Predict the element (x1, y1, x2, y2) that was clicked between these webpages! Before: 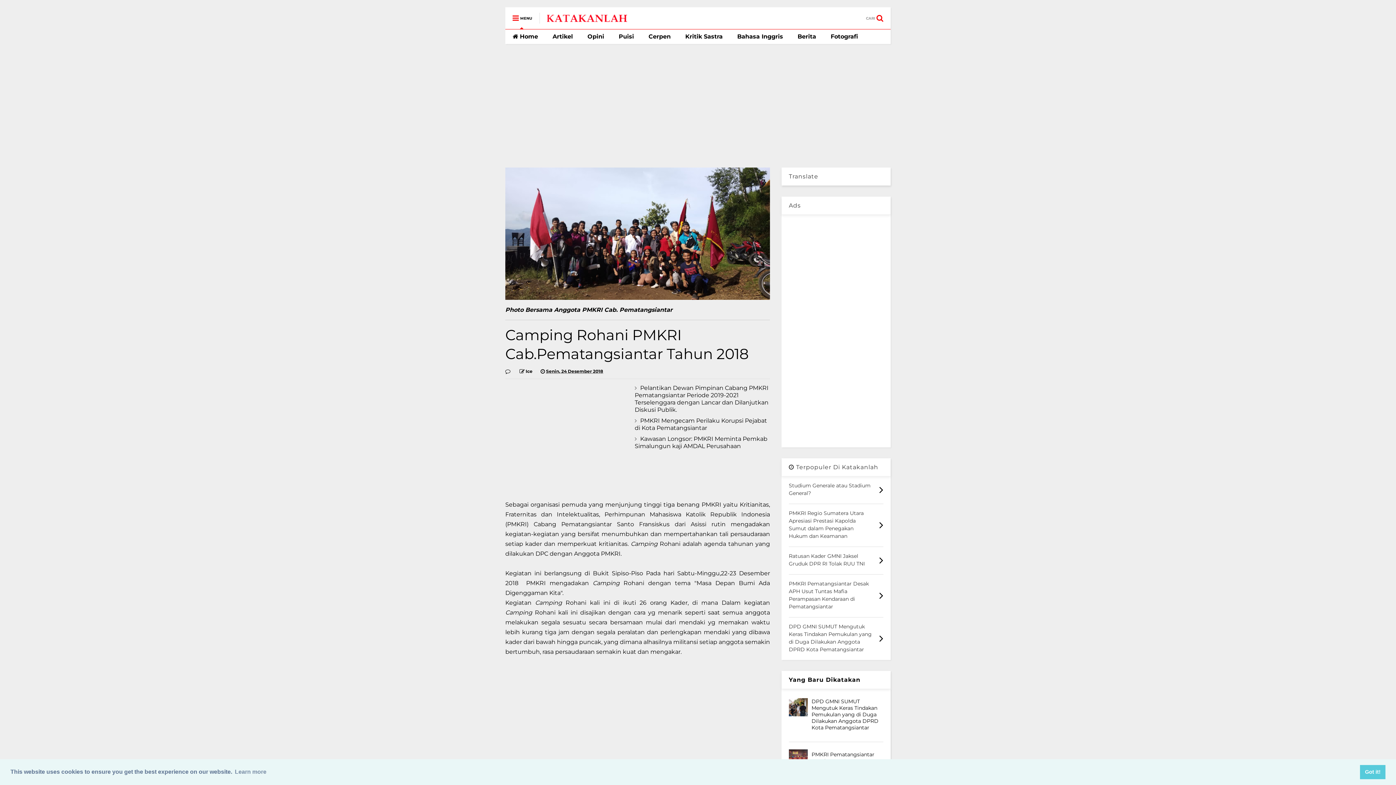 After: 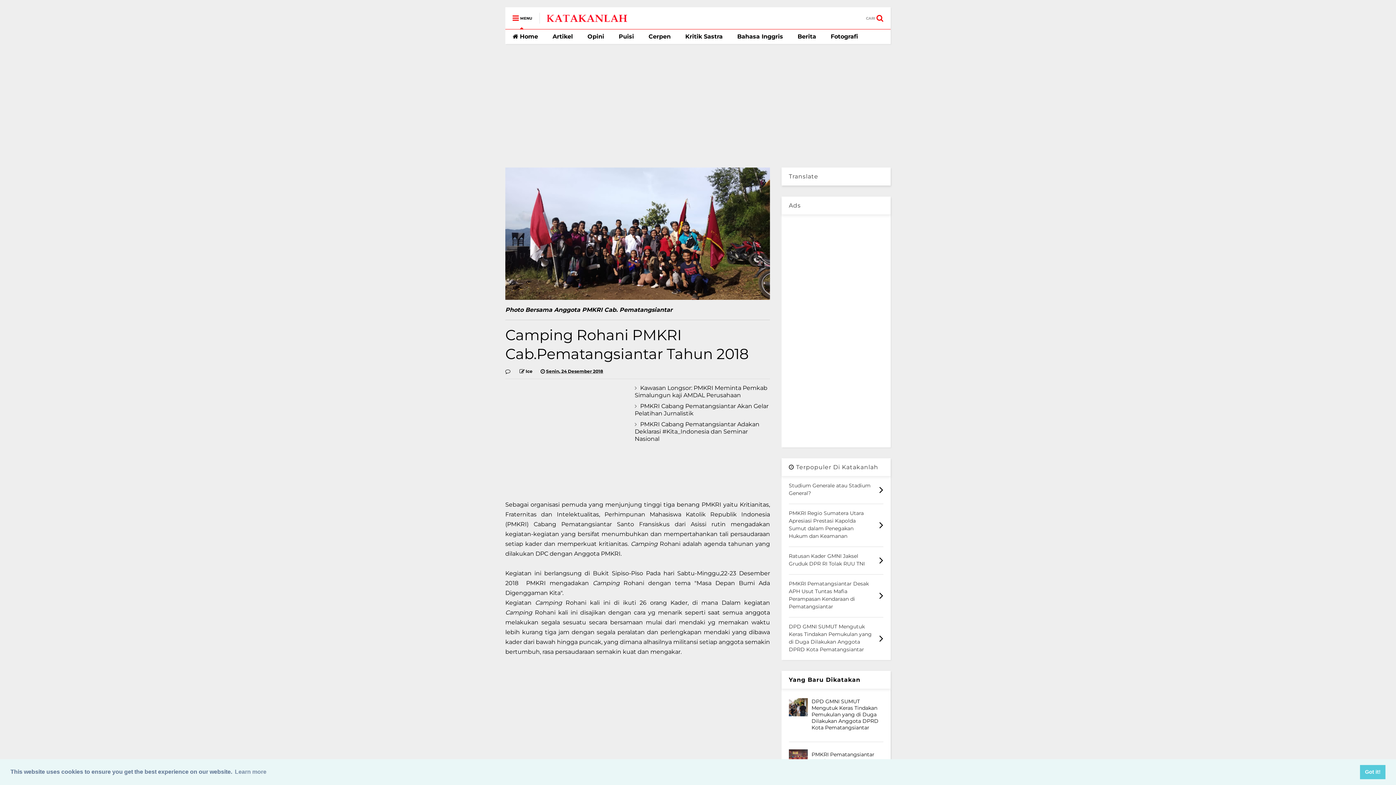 Action: bbox: (540, 368, 603, 375) label:  Senin, 24 Desember 2018